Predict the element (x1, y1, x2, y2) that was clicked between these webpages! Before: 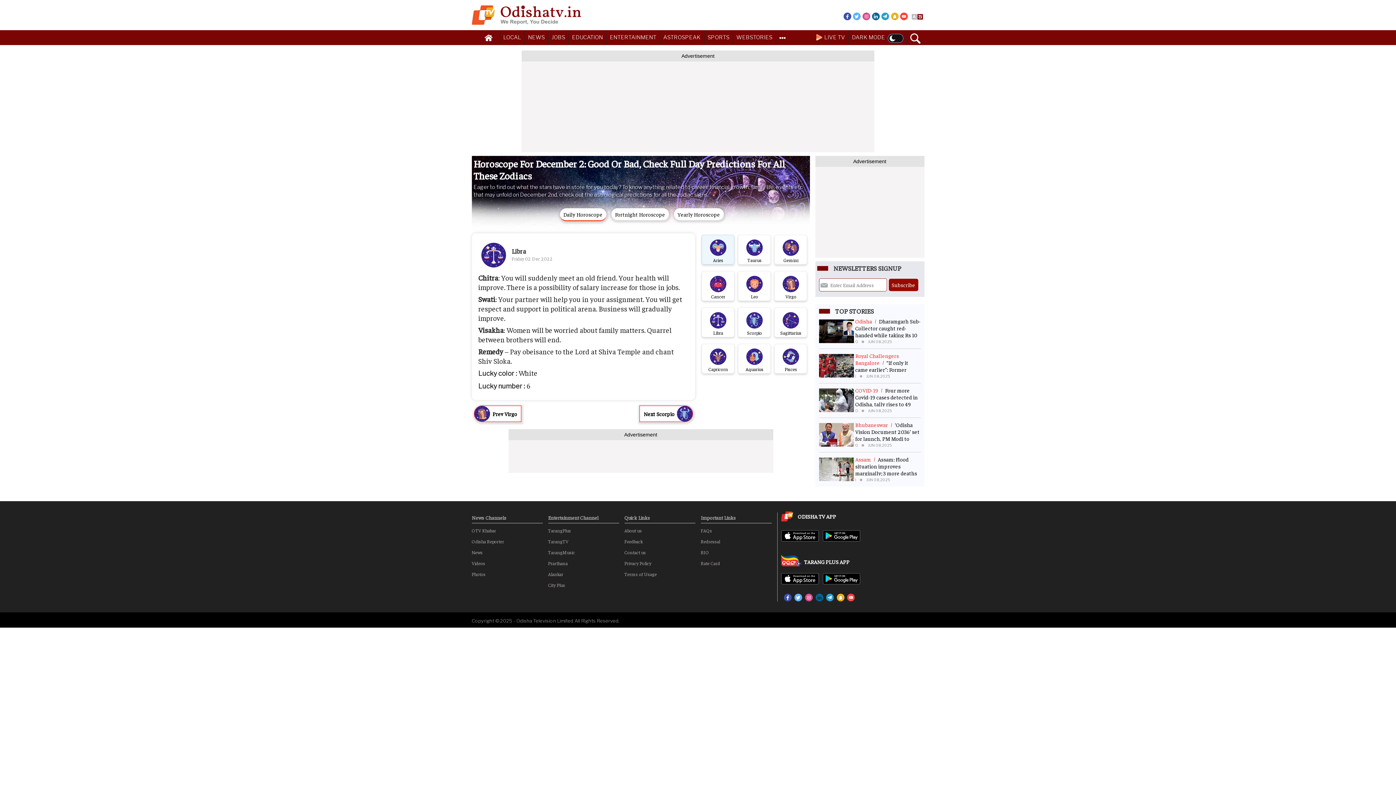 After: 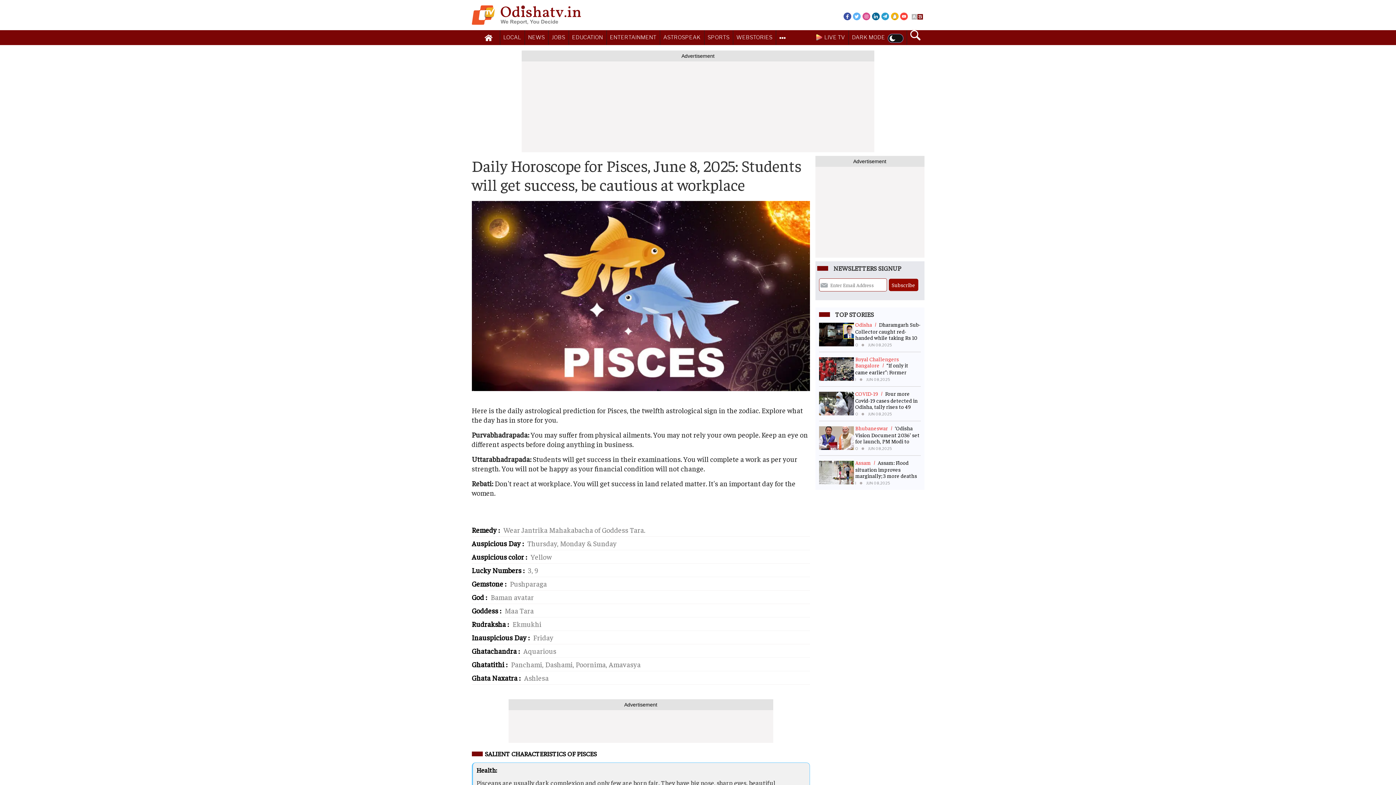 Action: bbox: (559, 208, 606, 221) label: Daily Horoscope